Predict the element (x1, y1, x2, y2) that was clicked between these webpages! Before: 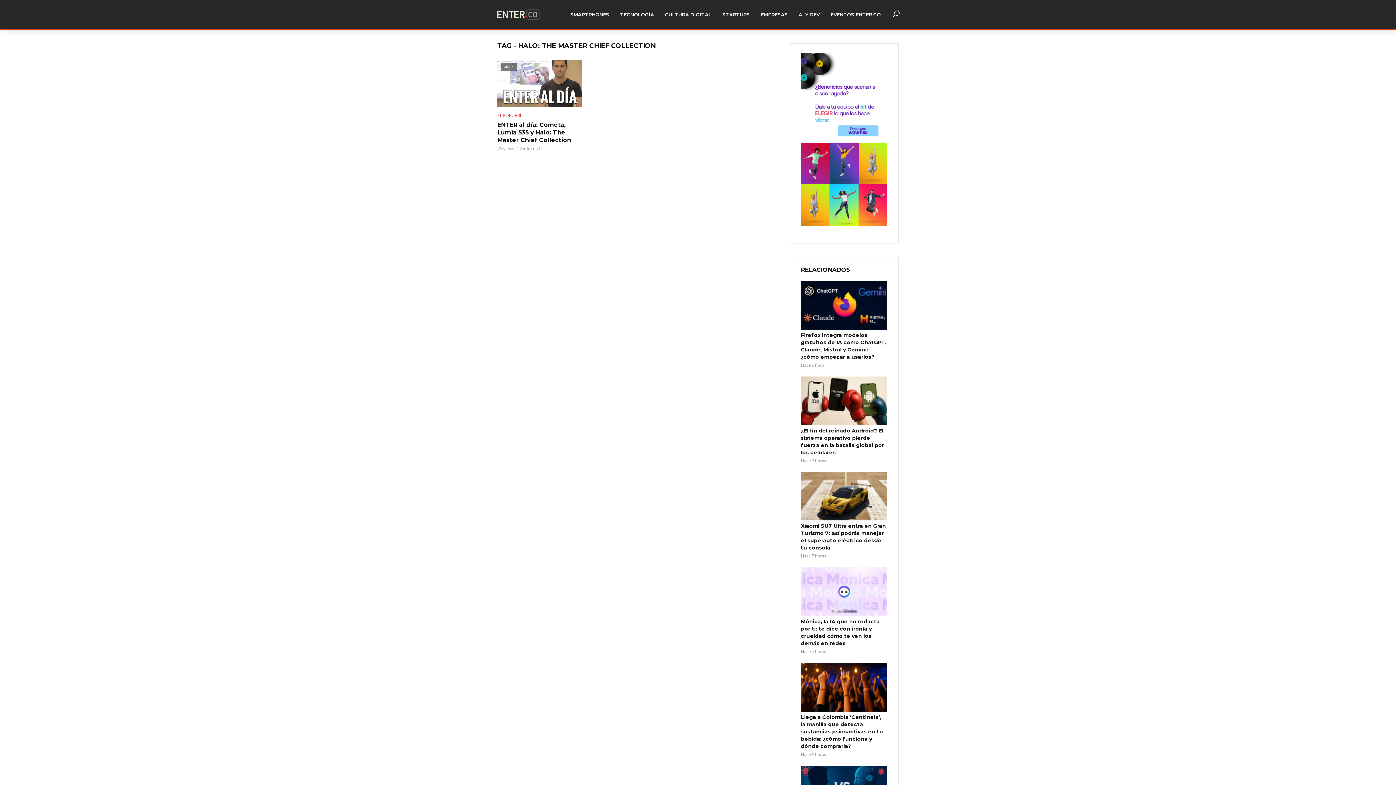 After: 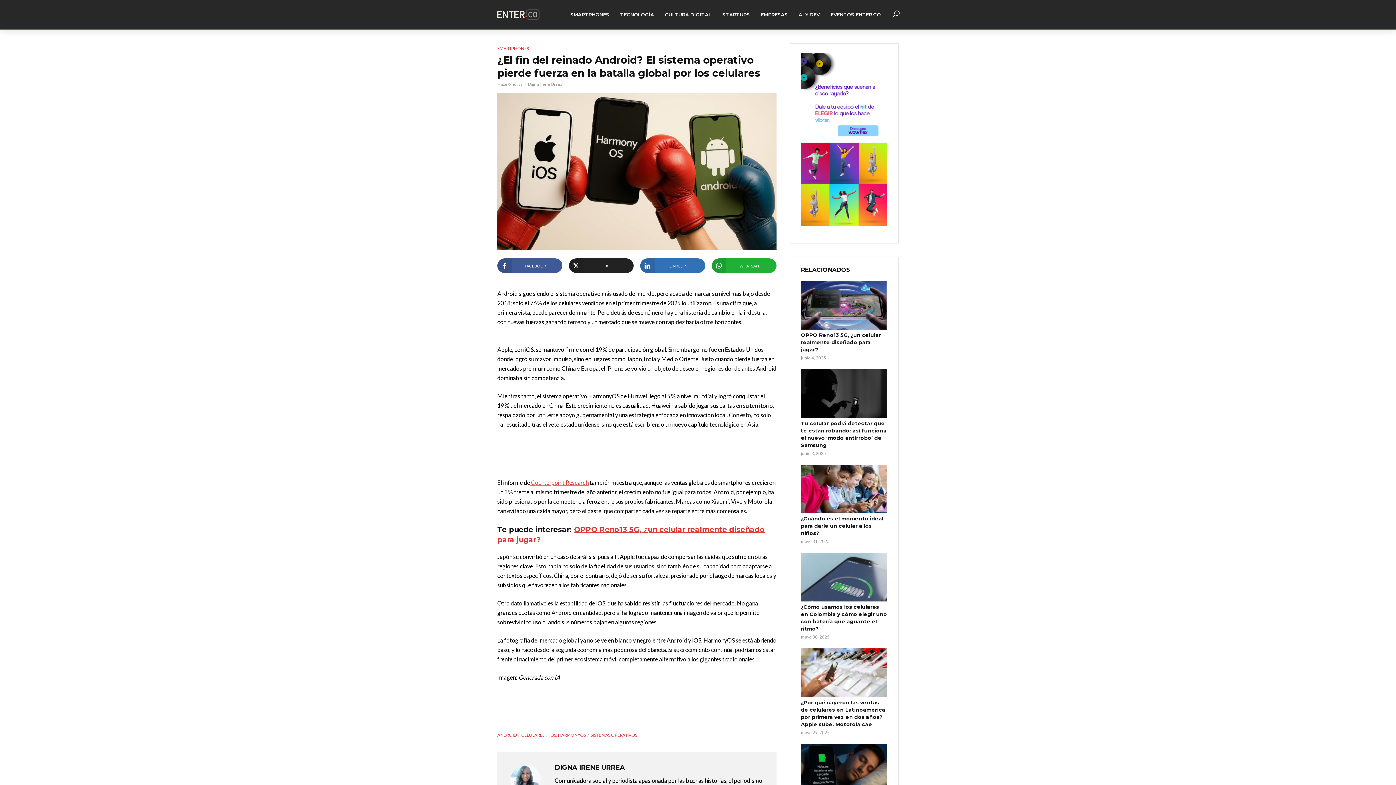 Action: bbox: (801, 376, 887, 425)